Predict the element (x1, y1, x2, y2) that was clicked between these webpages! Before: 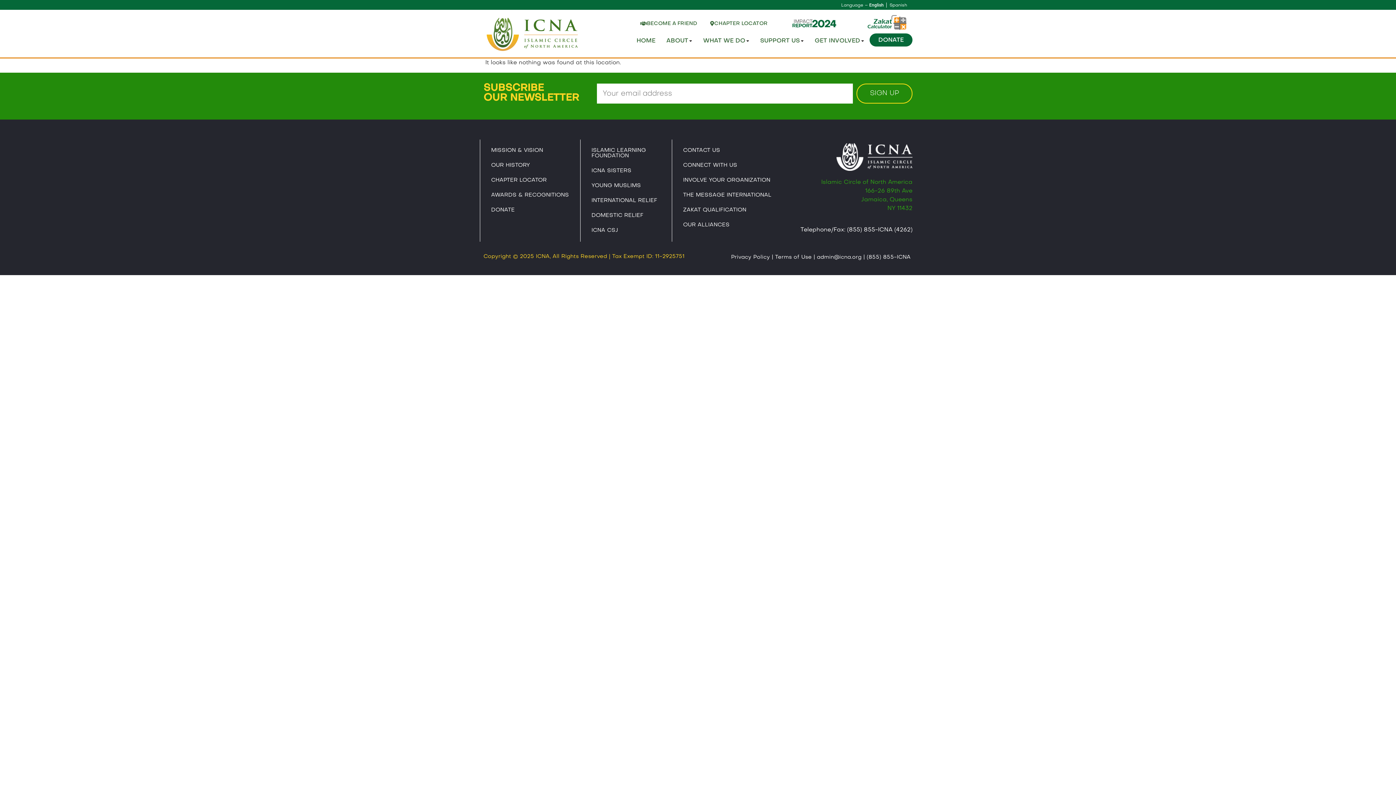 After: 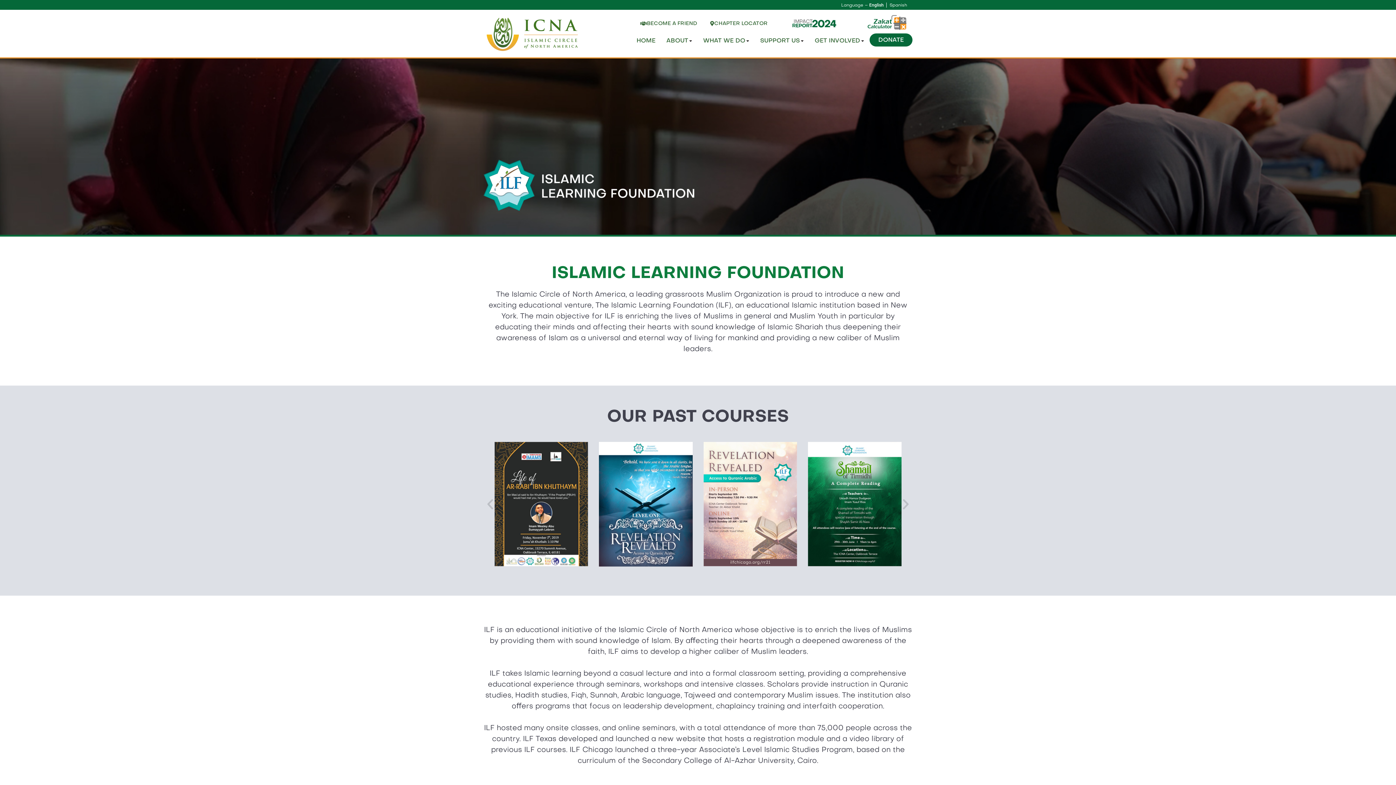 Action: bbox: (584, 143, 668, 163) label: ISLAMIC LEARNING FOUNDATION